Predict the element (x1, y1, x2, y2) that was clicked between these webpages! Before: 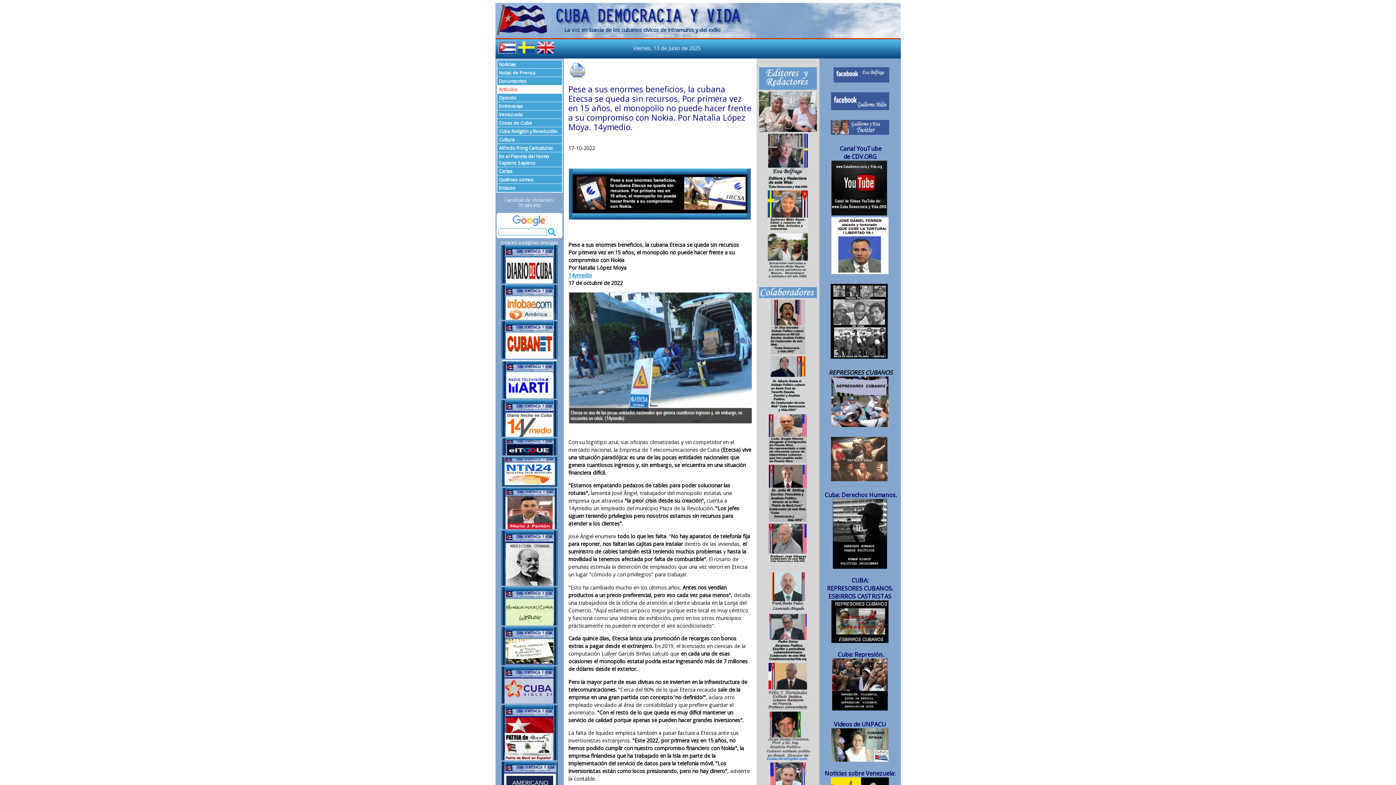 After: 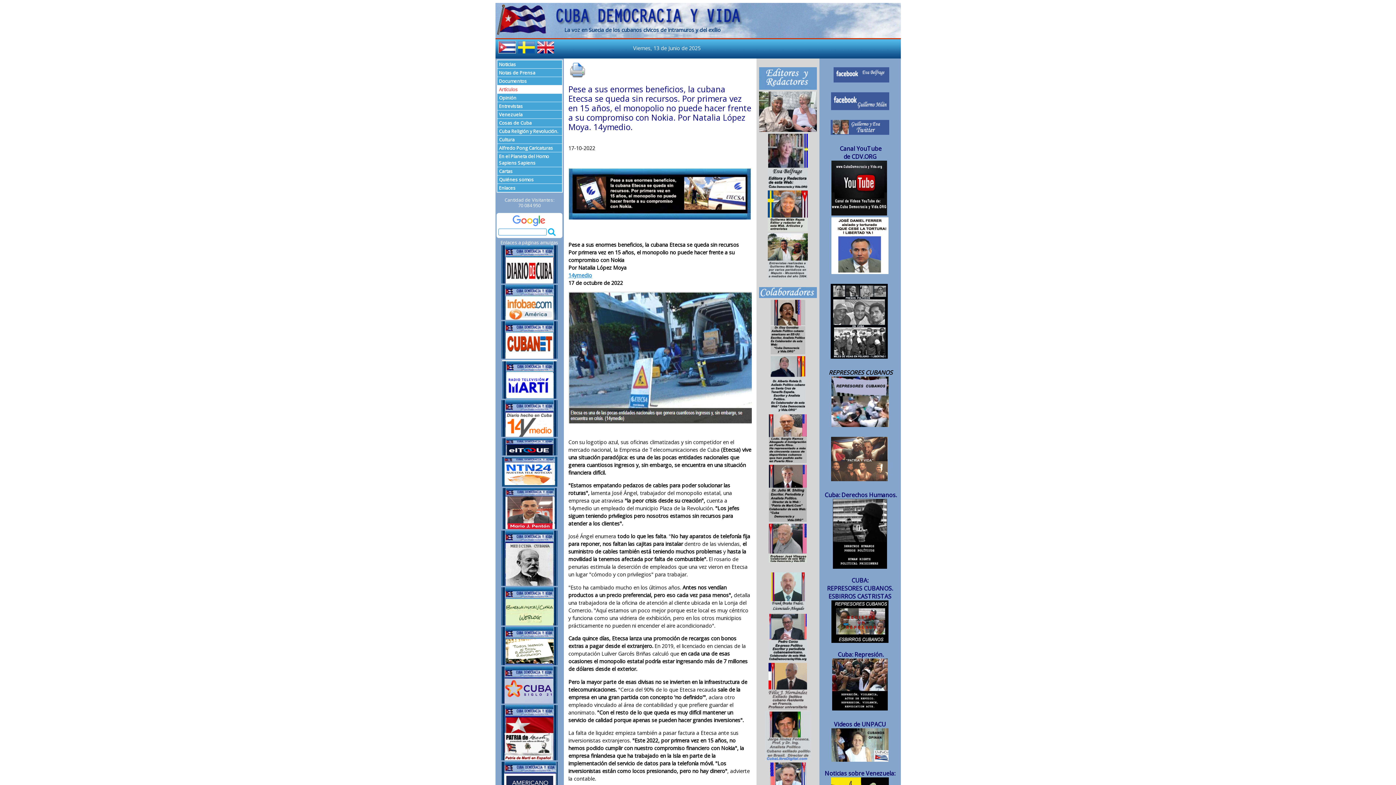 Action: bbox: (770, 348, 805, 356)